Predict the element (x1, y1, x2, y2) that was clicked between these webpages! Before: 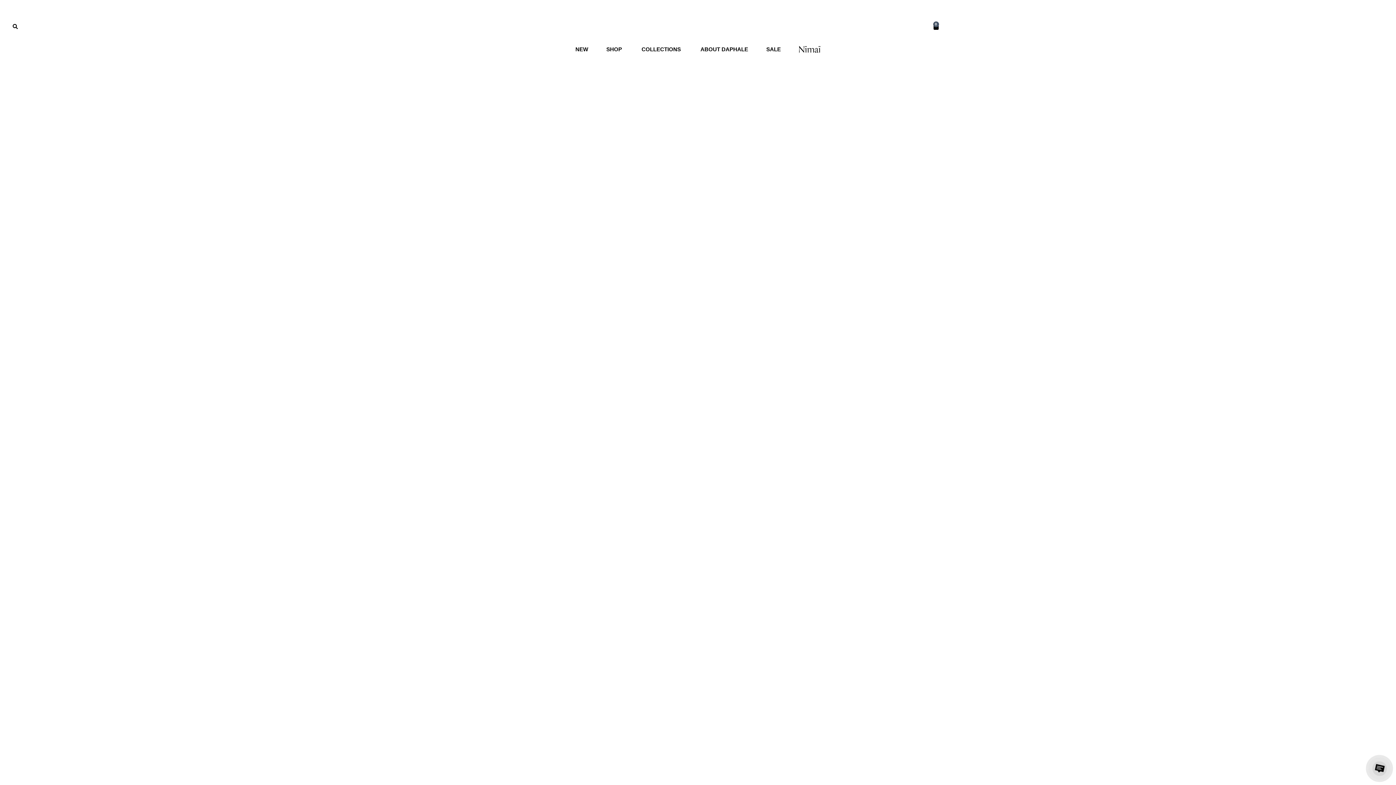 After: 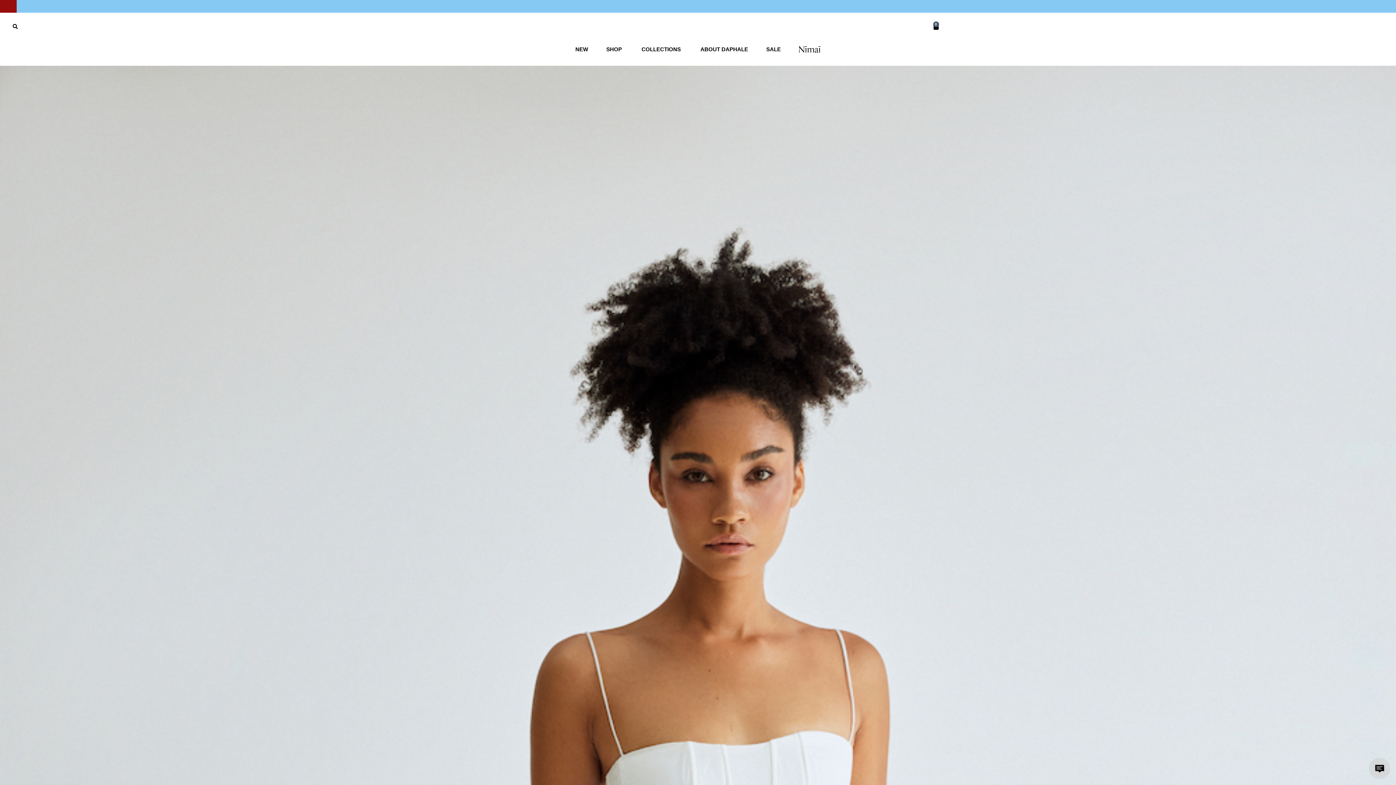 Action: bbox: (12, 24, 17, 29)